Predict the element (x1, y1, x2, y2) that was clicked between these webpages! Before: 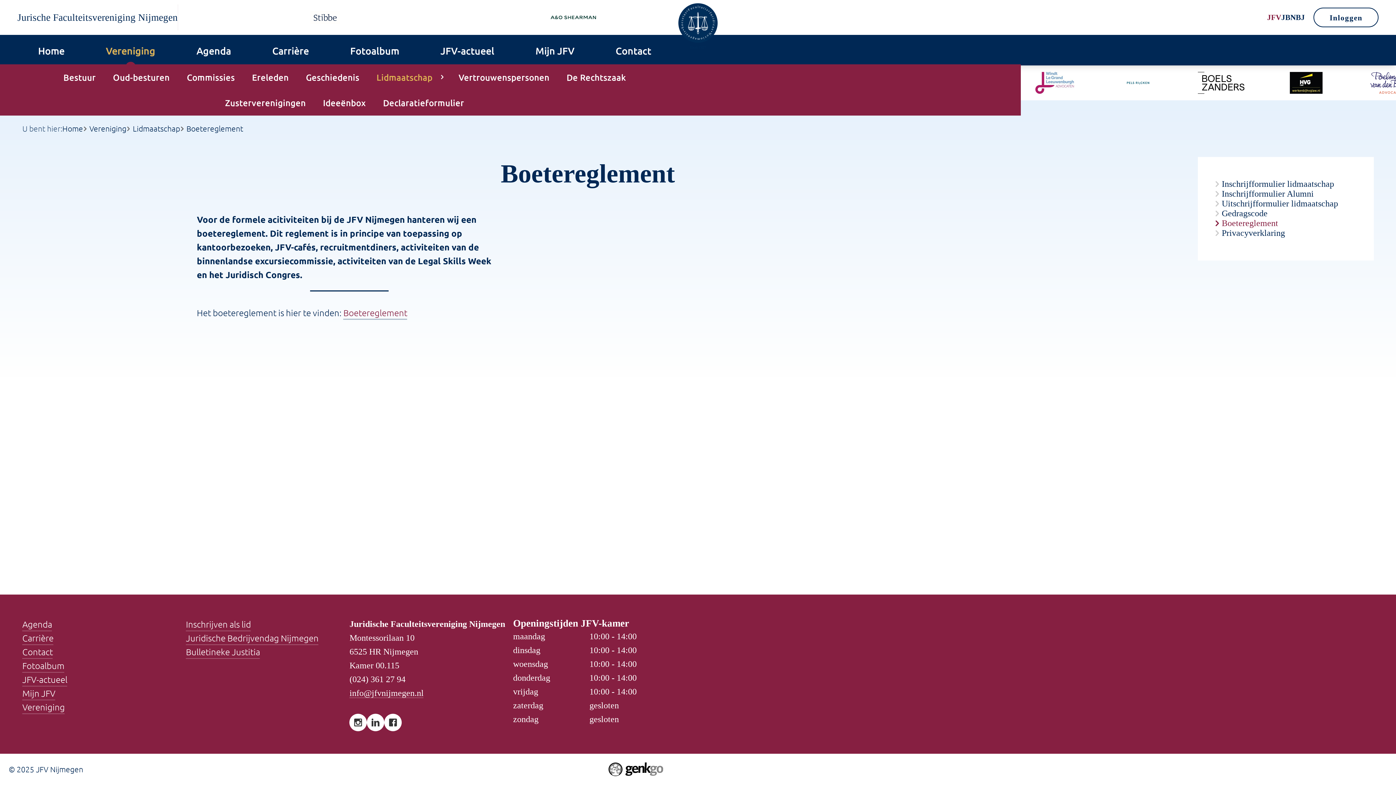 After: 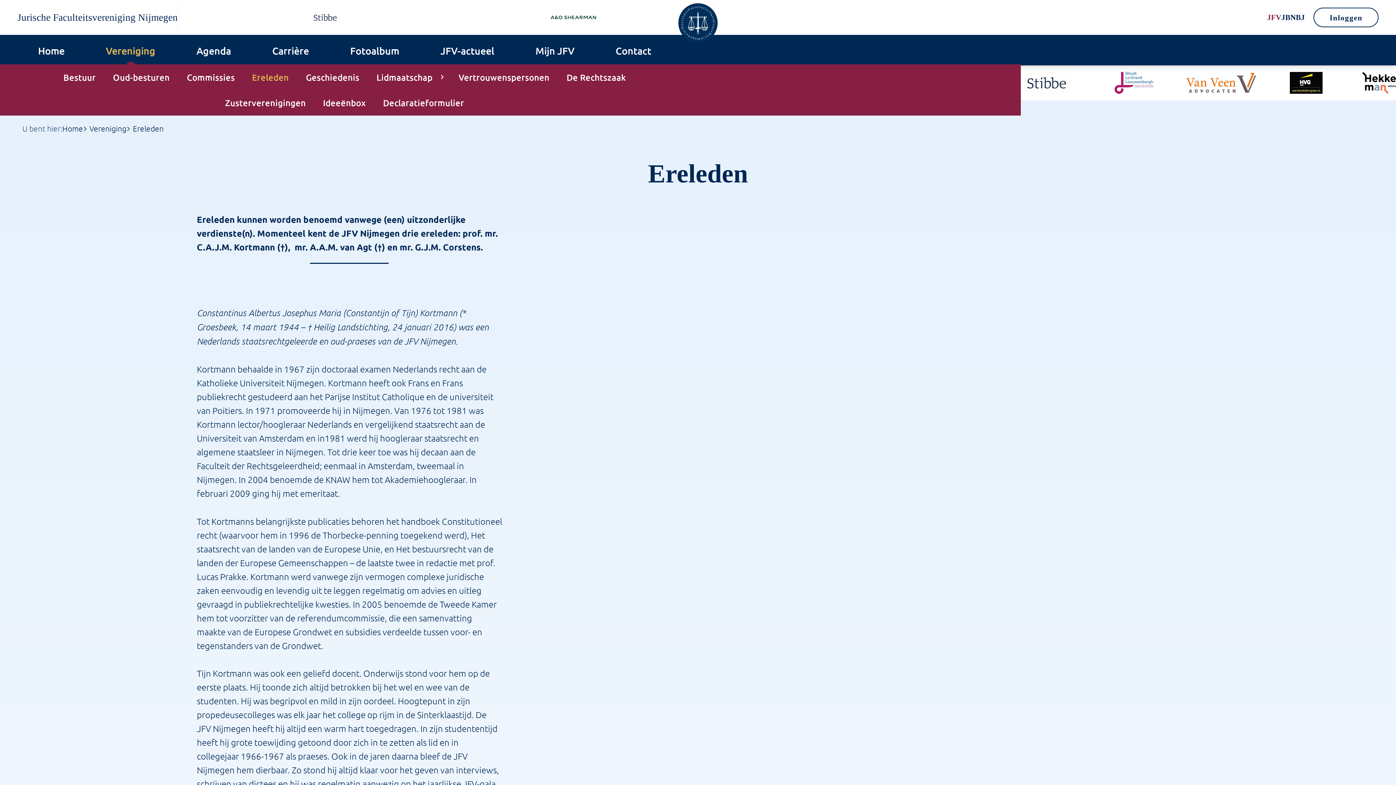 Action: label: Ereleden bbox: (243, 64, 297, 89)